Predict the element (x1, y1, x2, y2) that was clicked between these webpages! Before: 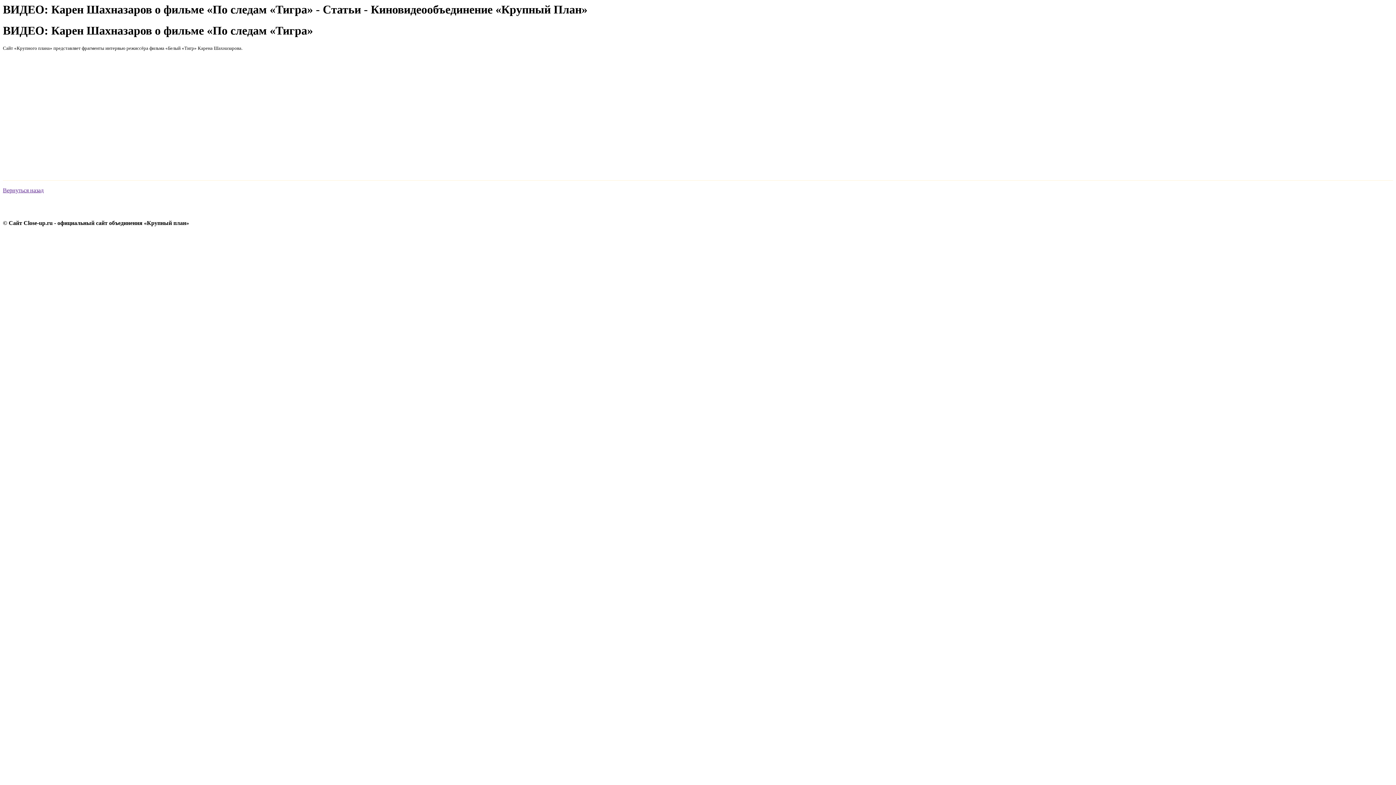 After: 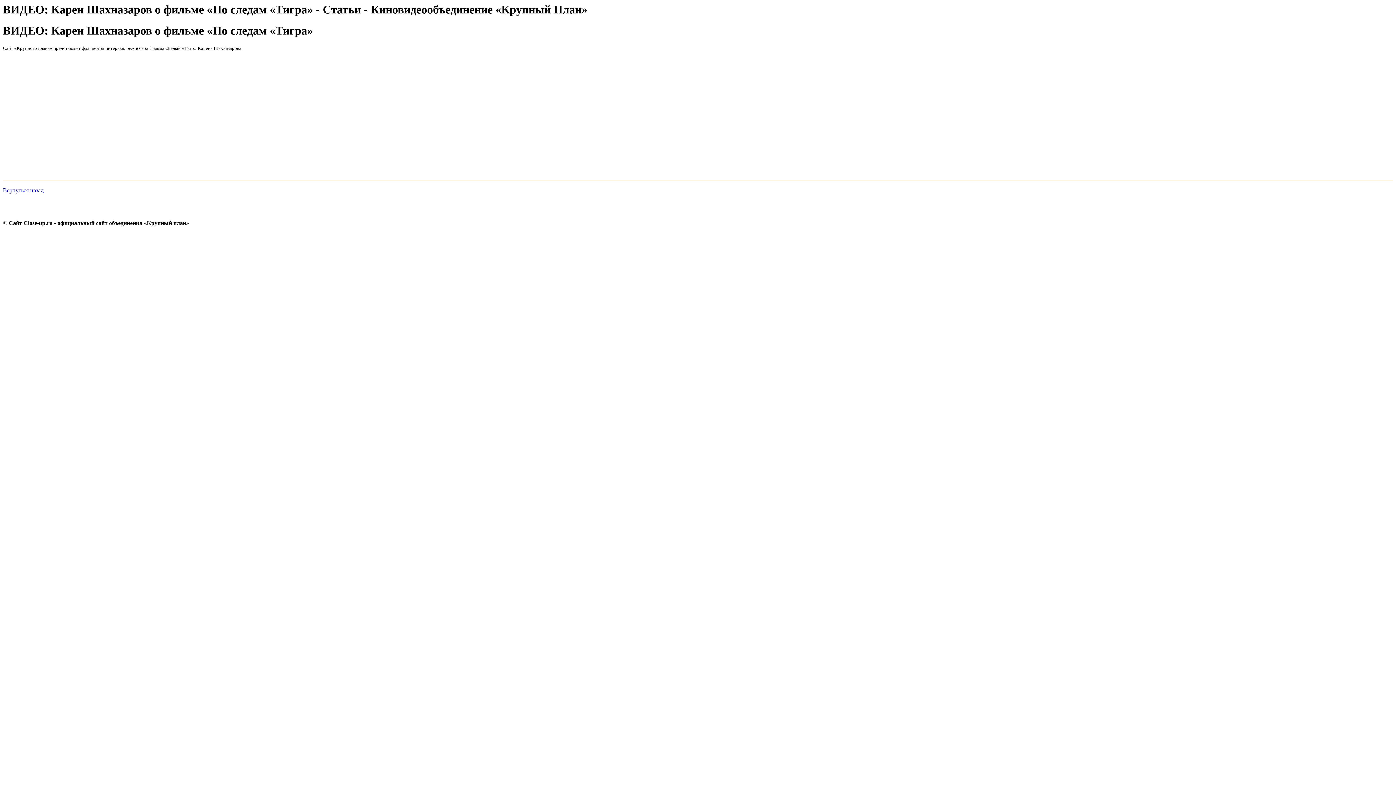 Action: bbox: (2, 187, 43, 193) label: Вернуться назад